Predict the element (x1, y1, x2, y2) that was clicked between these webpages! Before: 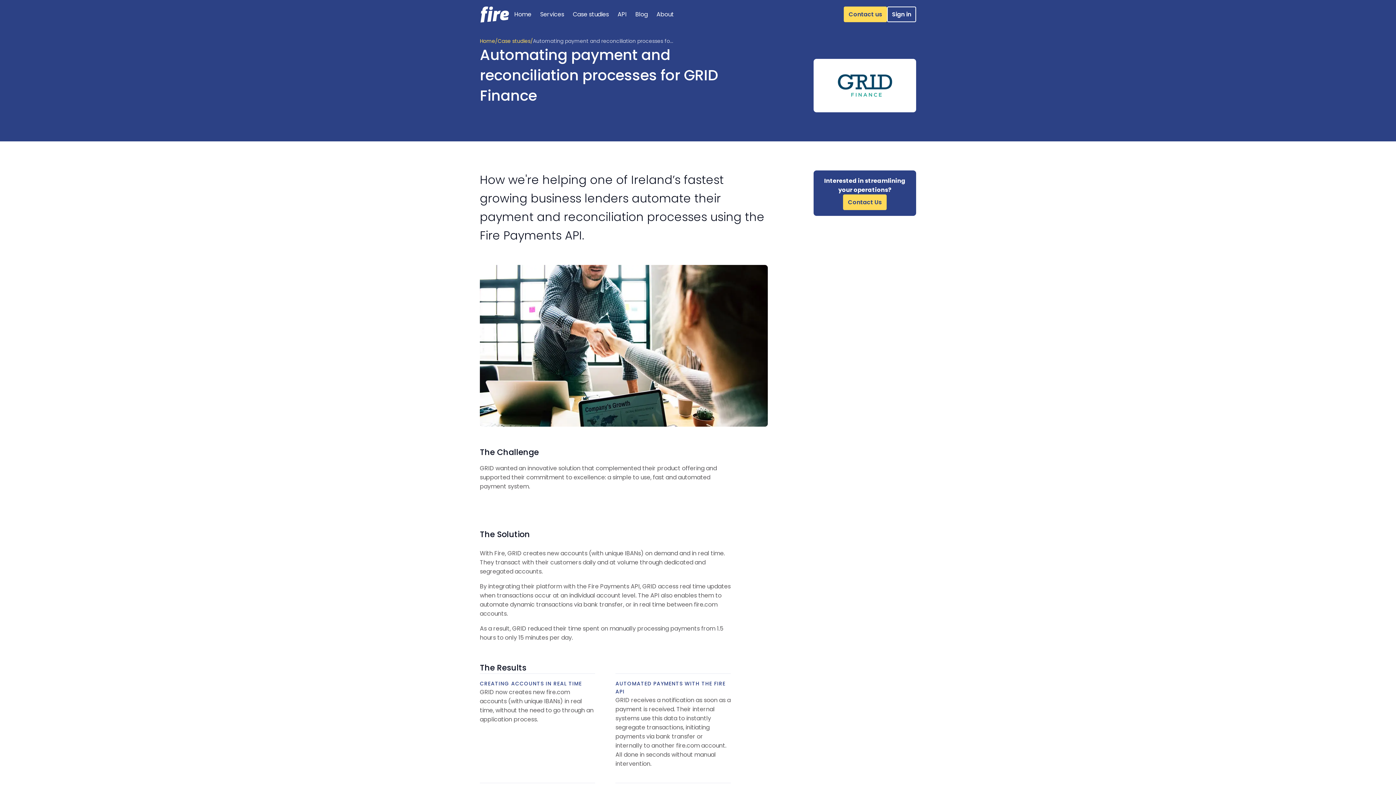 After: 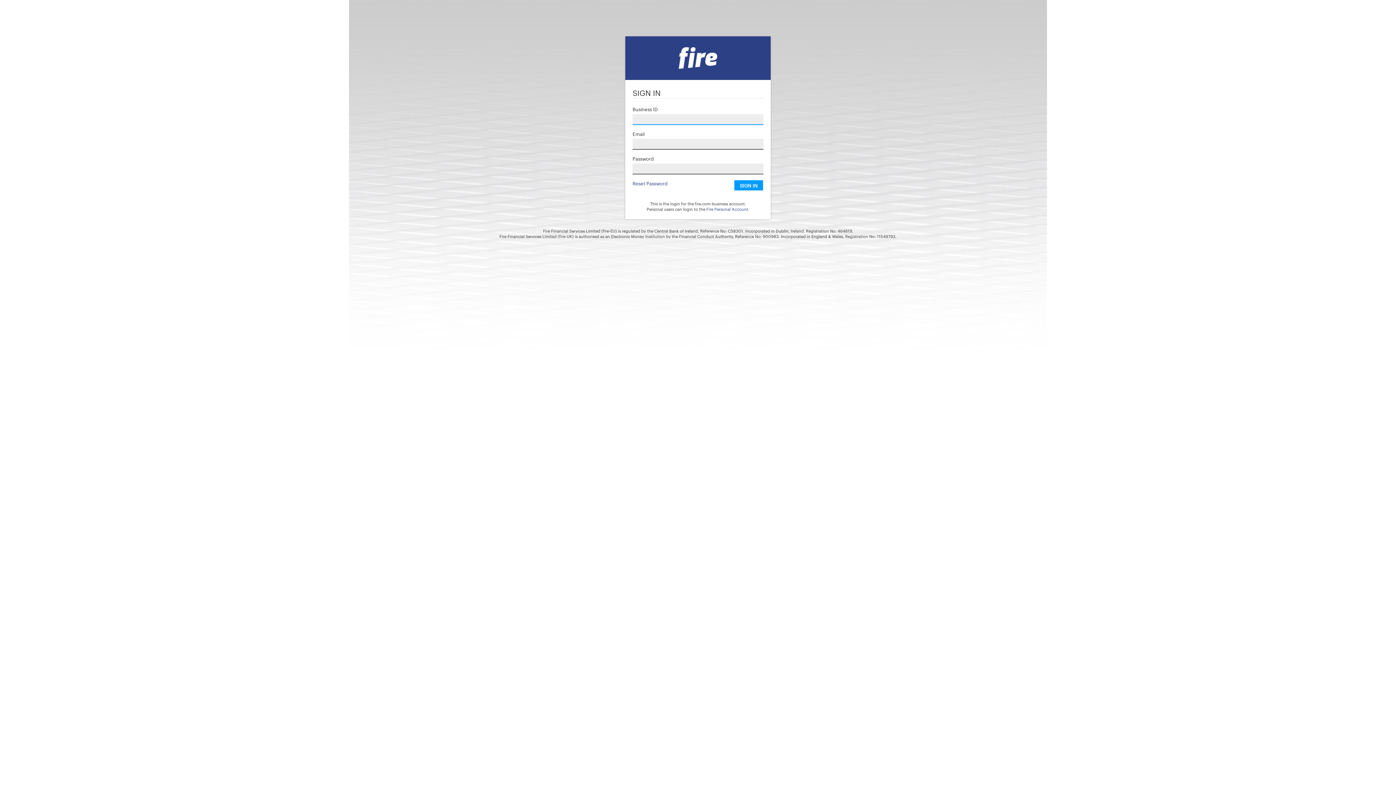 Action: label: Sign in bbox: (887, 6, 916, 22)